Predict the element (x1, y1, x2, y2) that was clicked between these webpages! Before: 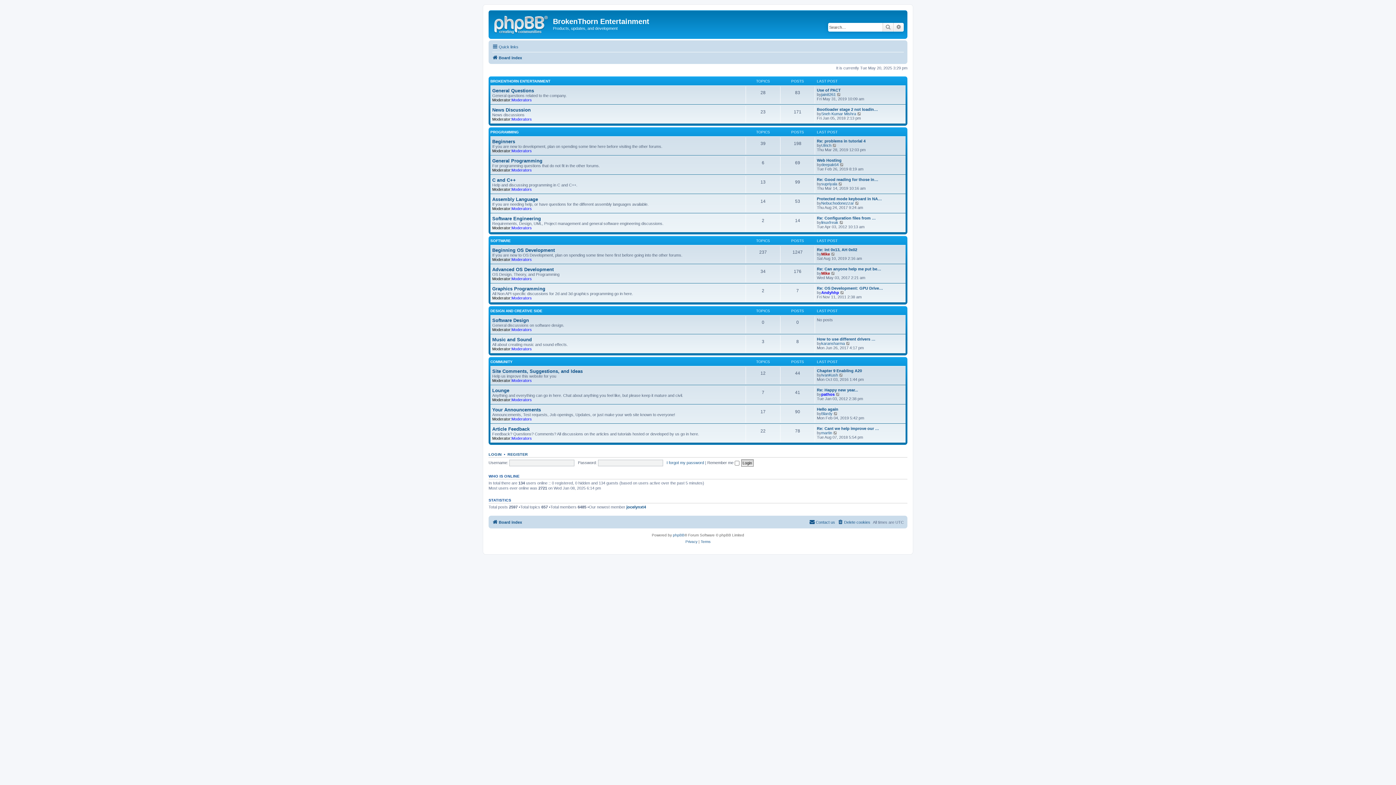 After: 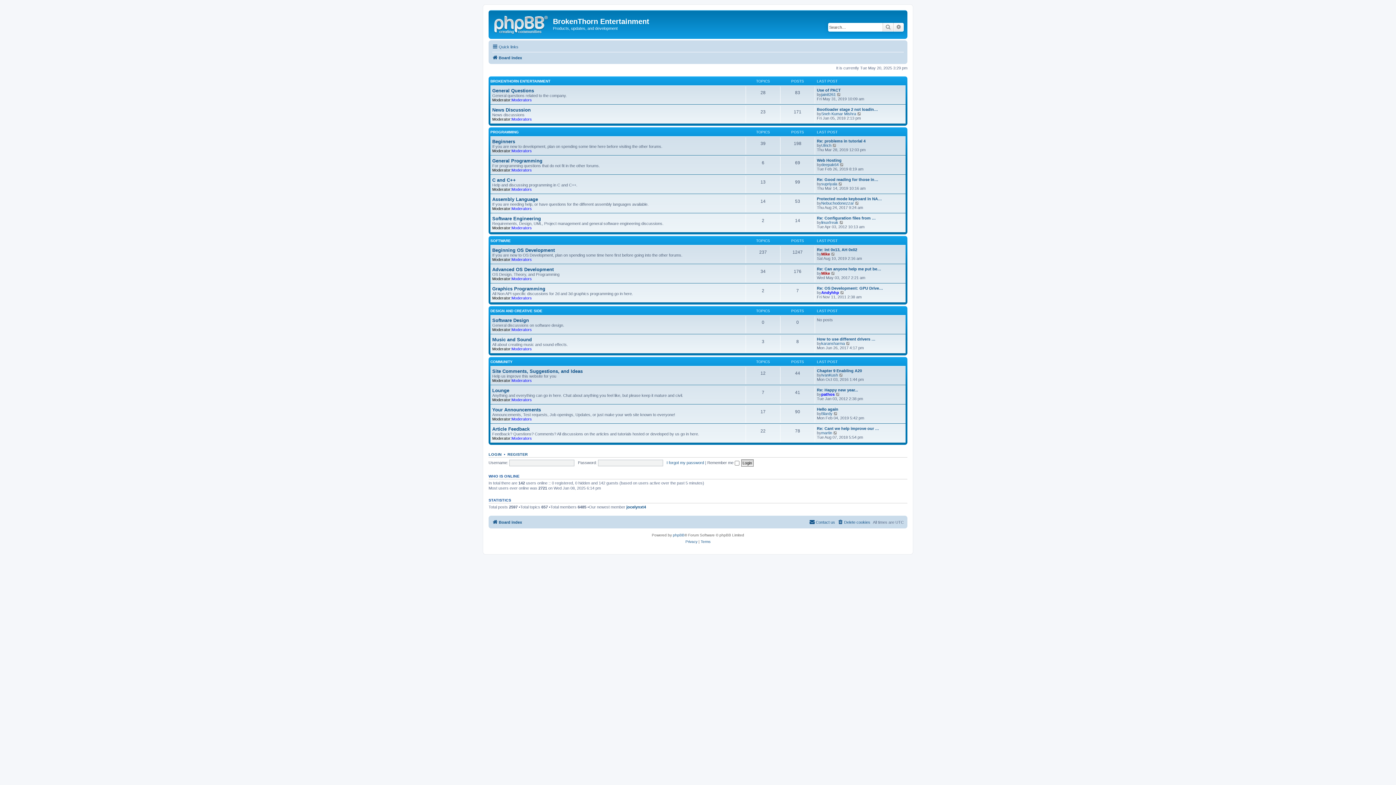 Action: bbox: (492, 53, 522, 62) label: Board index